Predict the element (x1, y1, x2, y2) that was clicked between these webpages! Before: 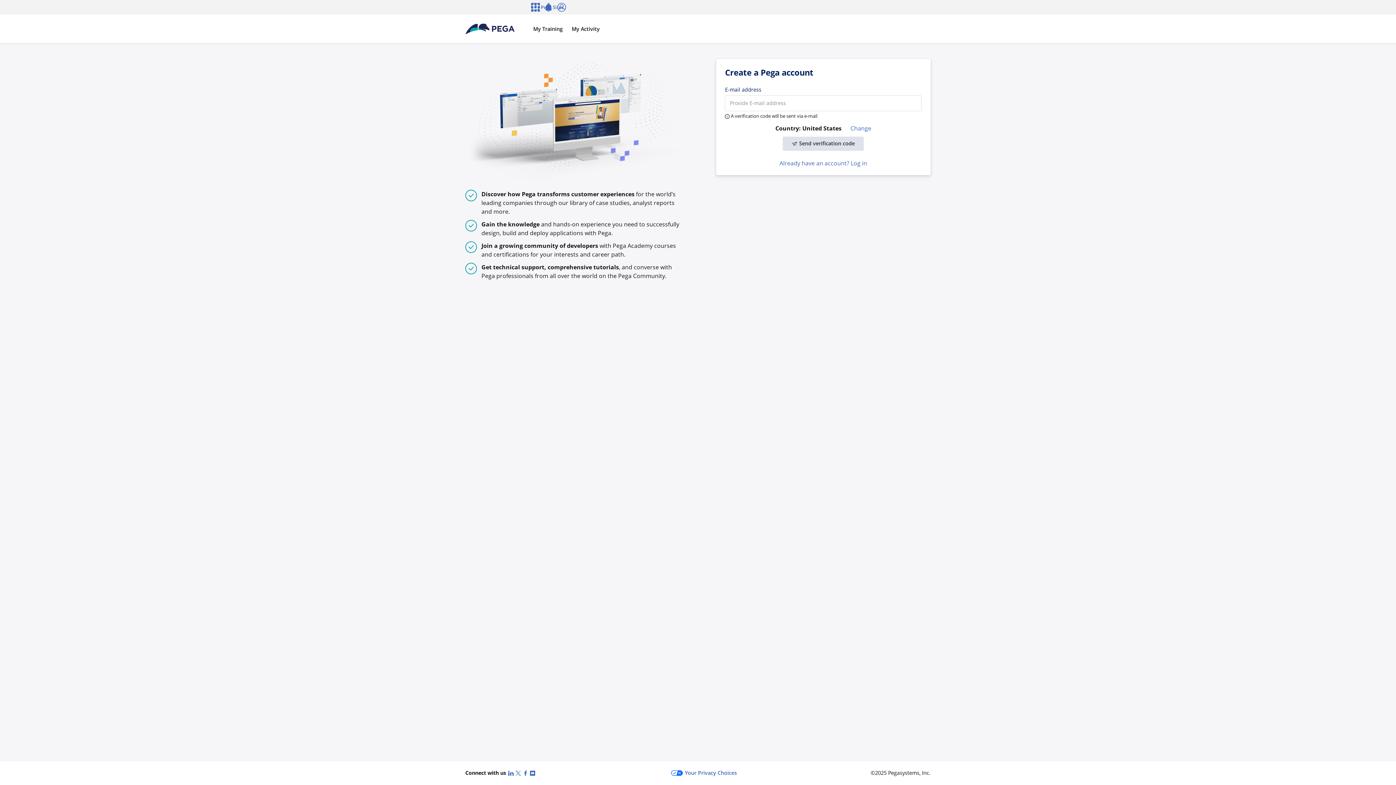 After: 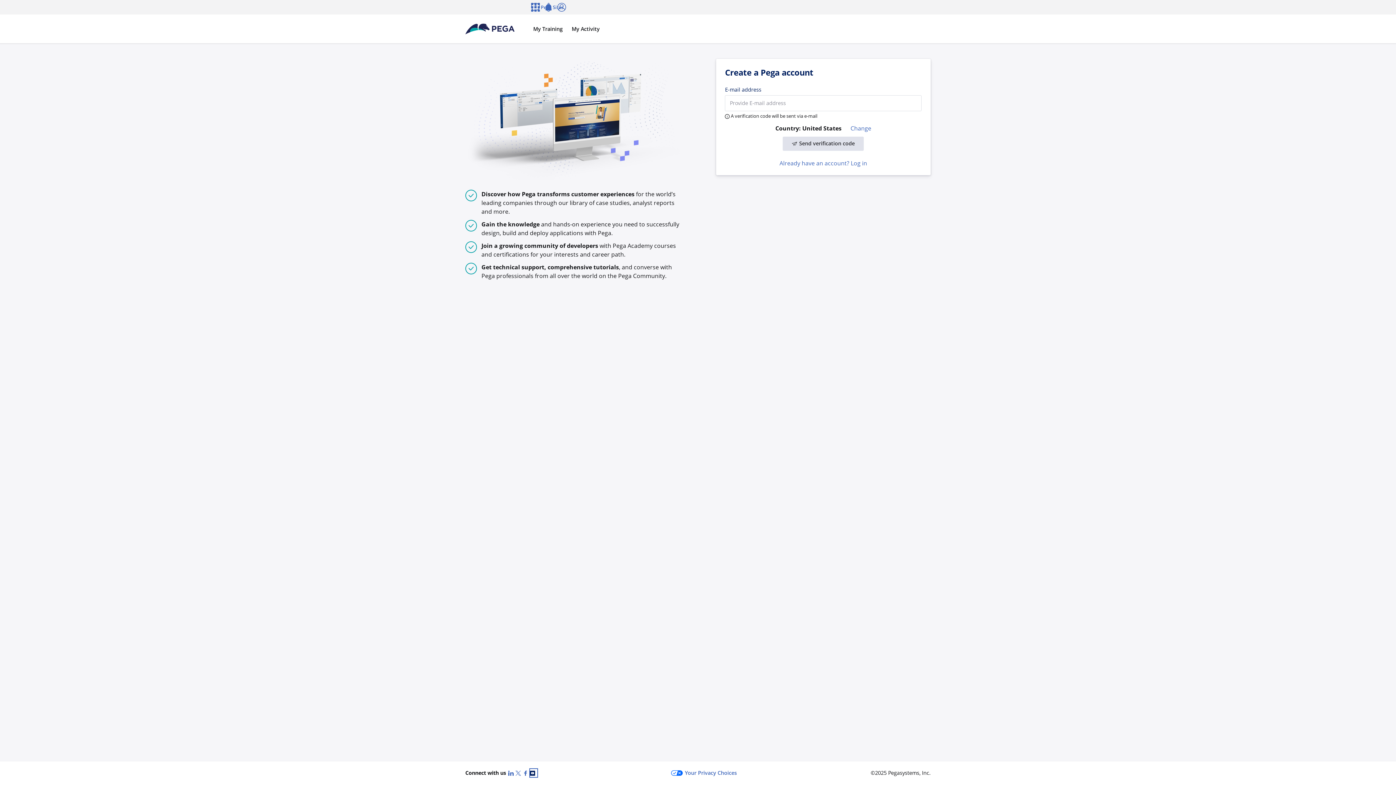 Action: bbox: (530, 769, 537, 777) label: YouTube